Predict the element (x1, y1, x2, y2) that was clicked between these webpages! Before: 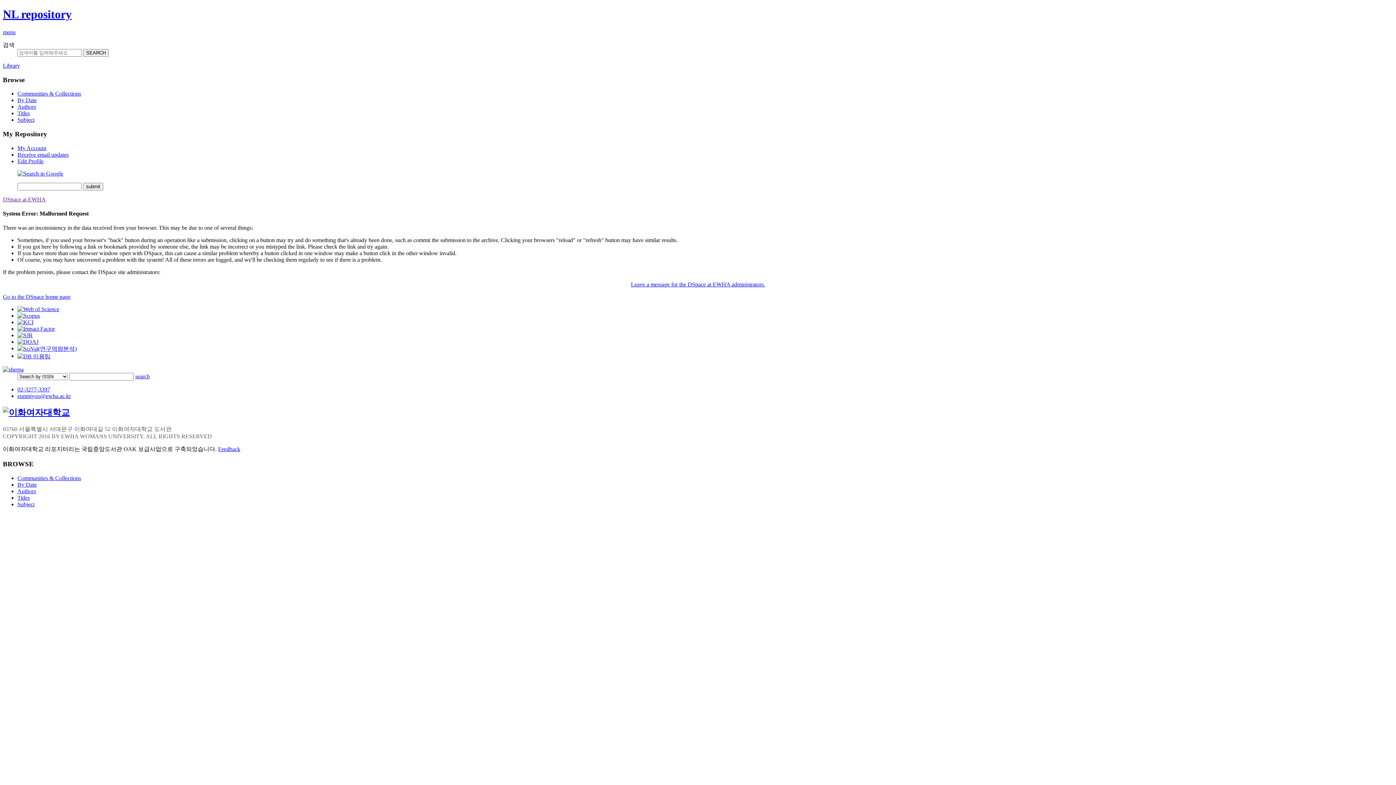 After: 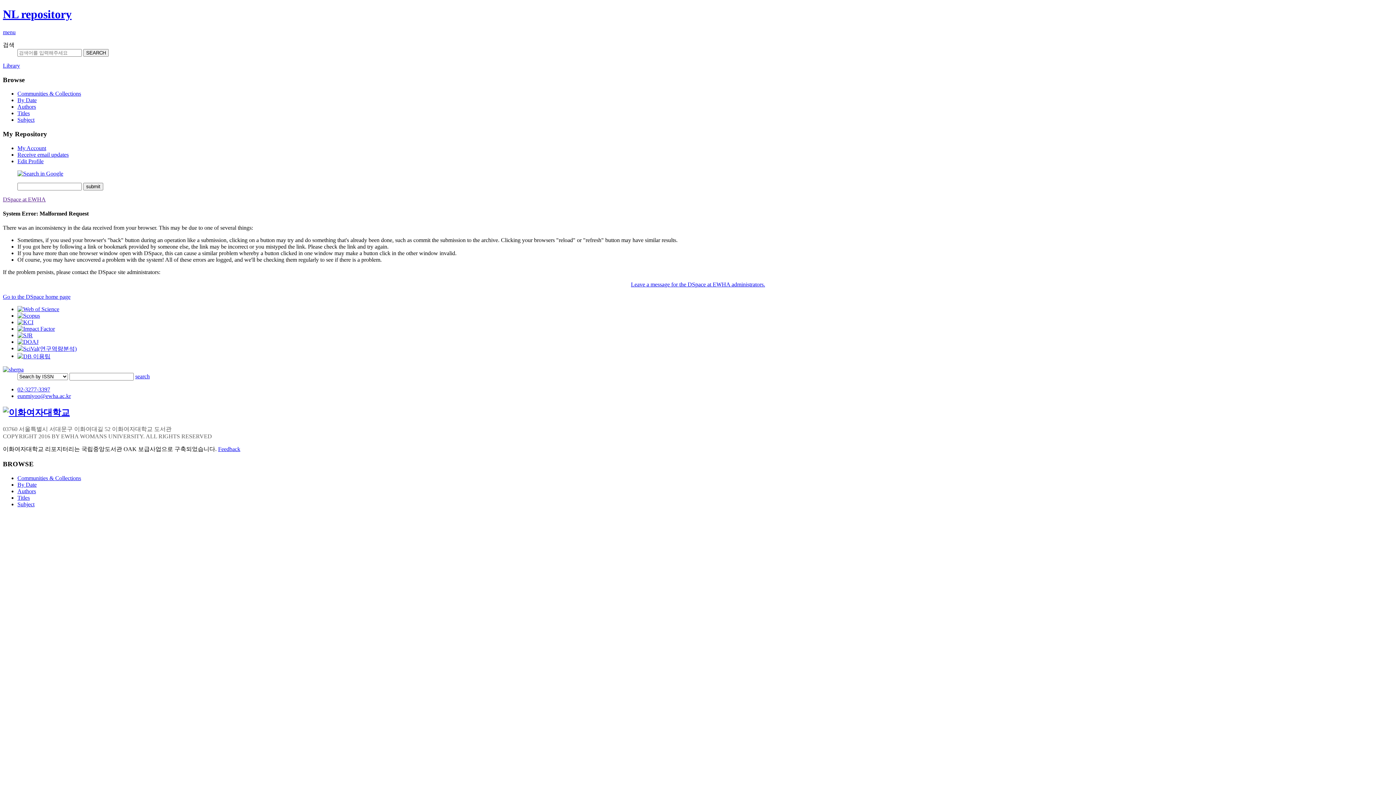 Action: label: Communities & Collections bbox: (17, 90, 81, 96)